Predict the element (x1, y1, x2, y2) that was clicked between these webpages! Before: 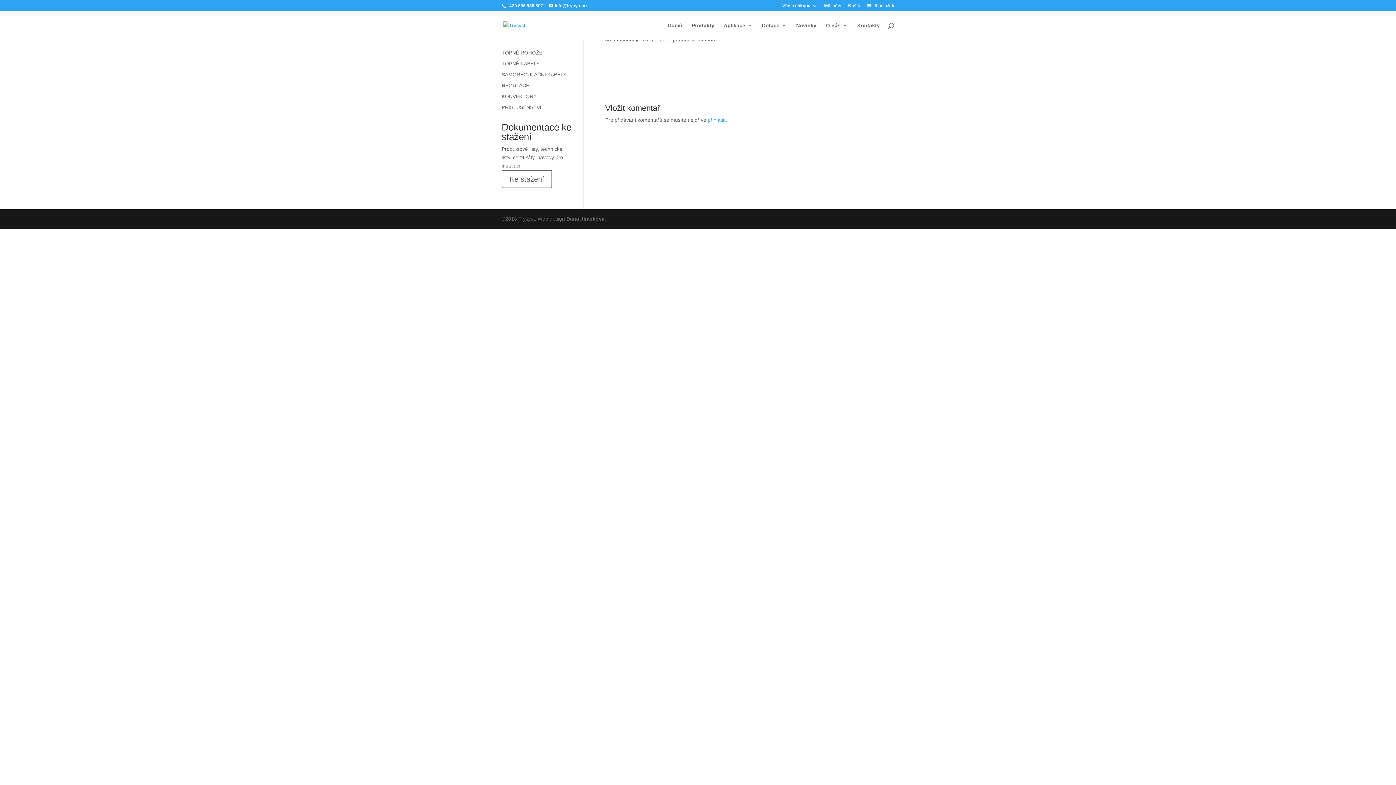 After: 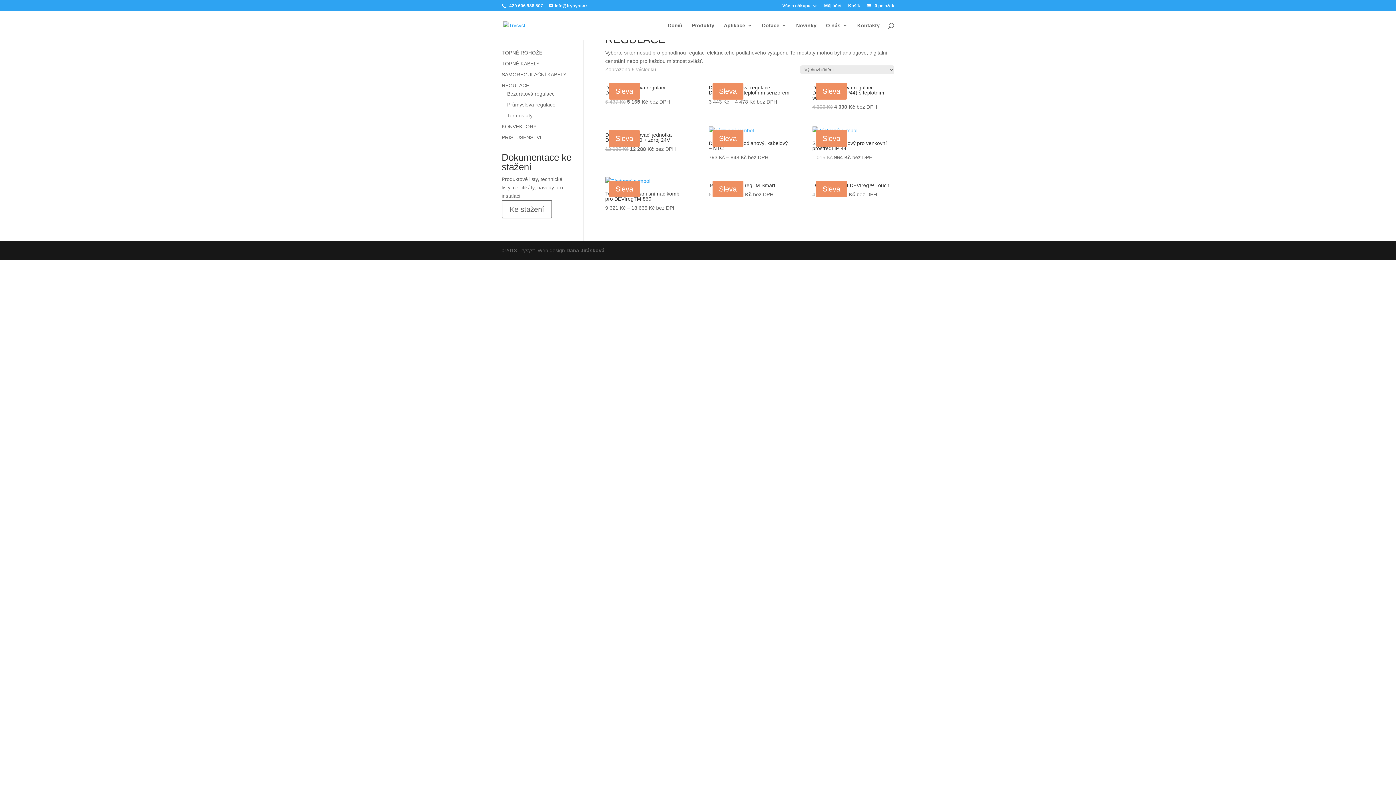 Action: label: REGULACE bbox: (501, 82, 529, 88)